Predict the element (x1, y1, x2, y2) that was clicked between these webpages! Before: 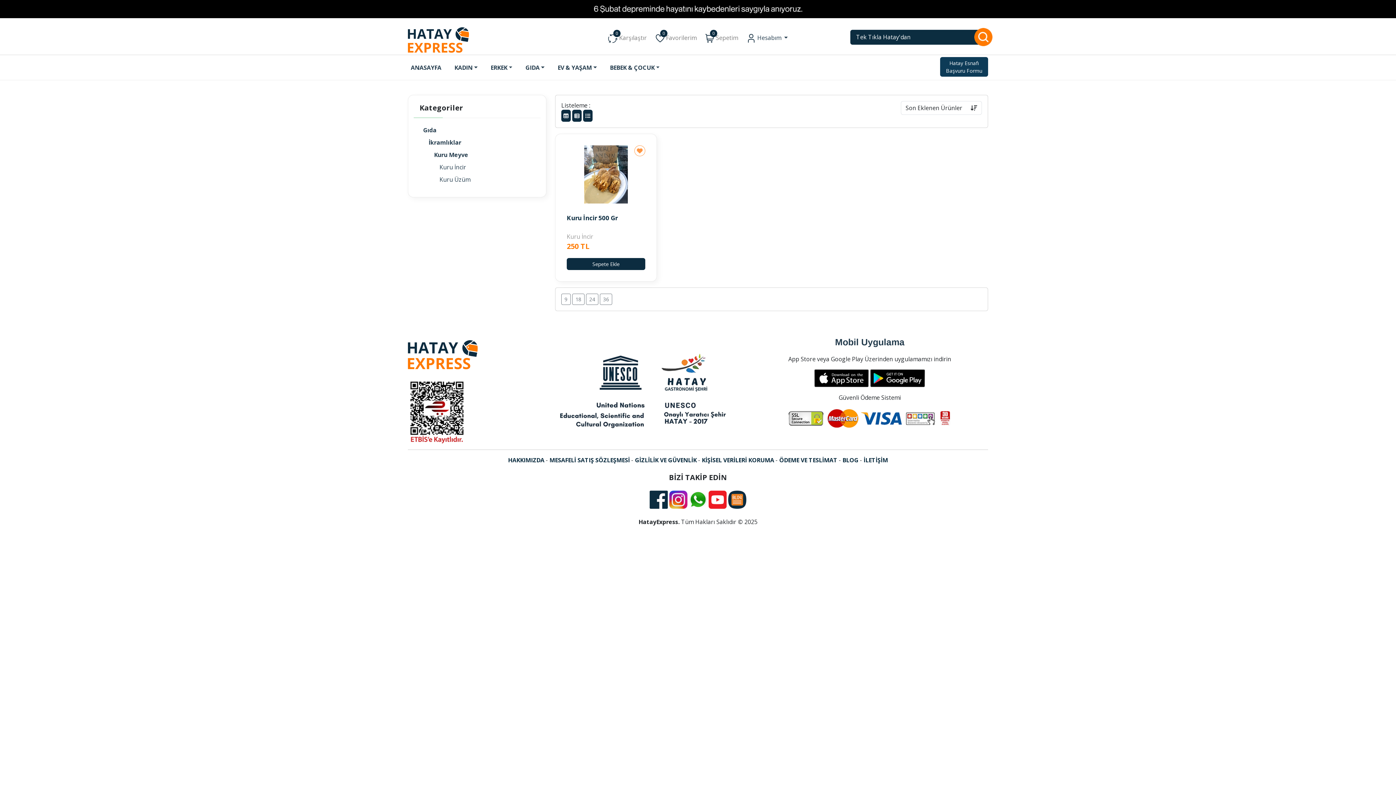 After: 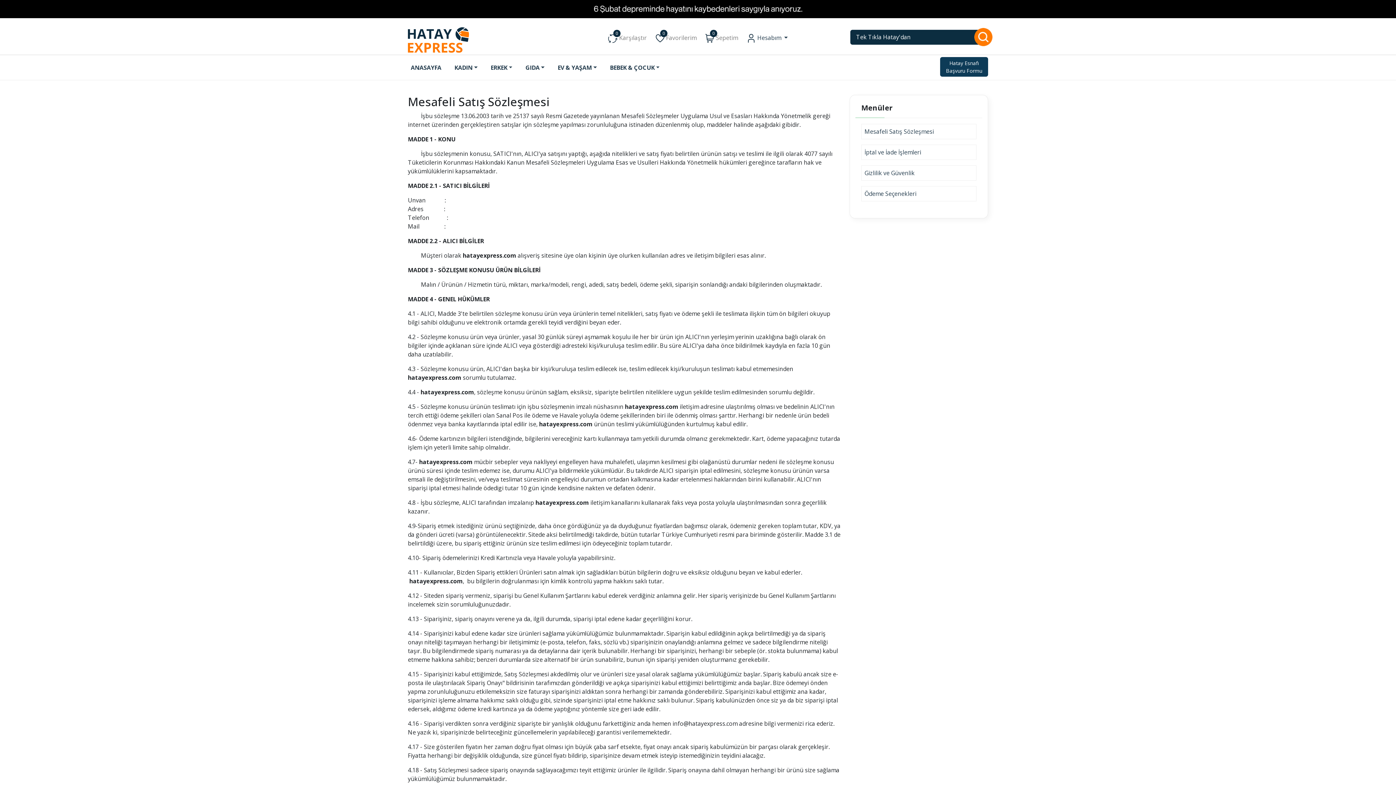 Action: bbox: (549, 456, 630, 464) label: MESAFELİ SATIŞ SÖZLEŞMESİ